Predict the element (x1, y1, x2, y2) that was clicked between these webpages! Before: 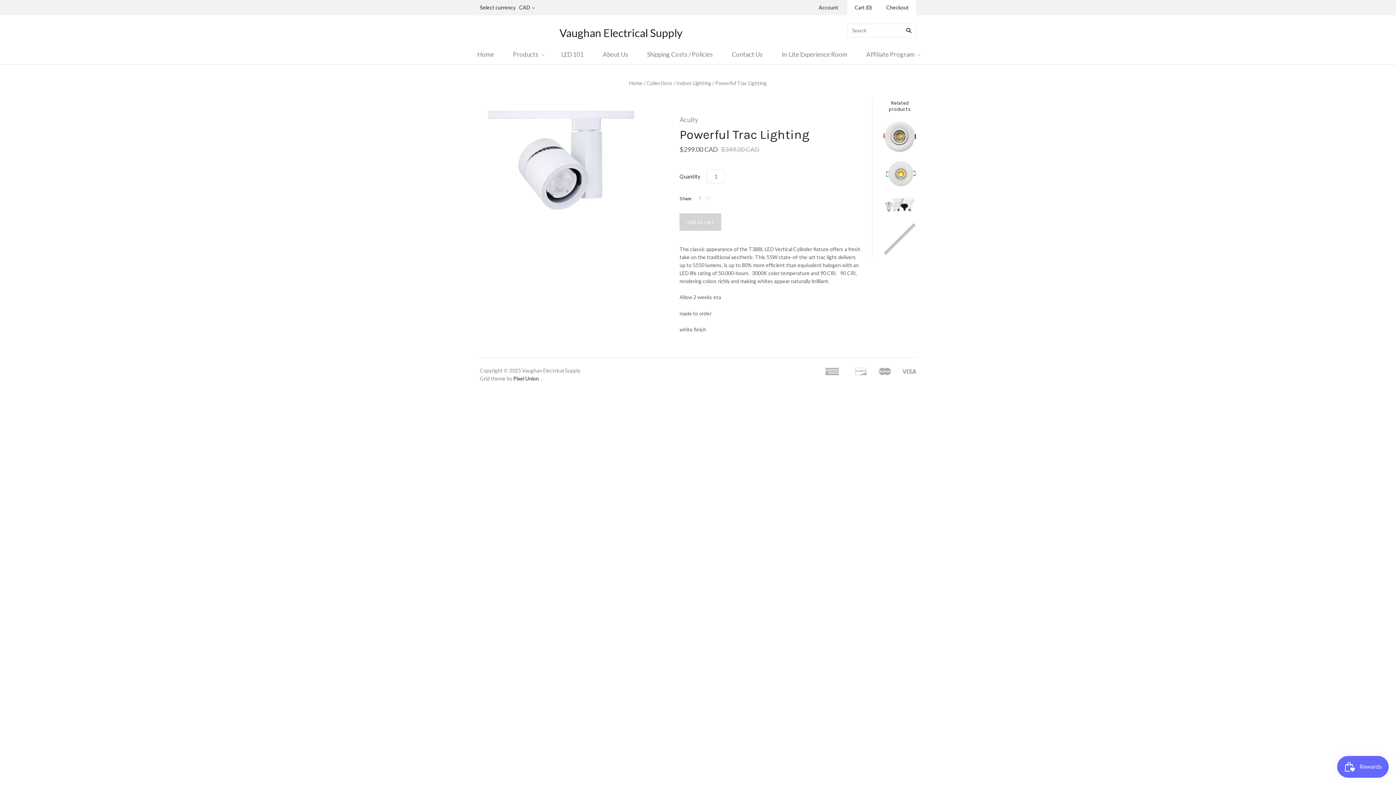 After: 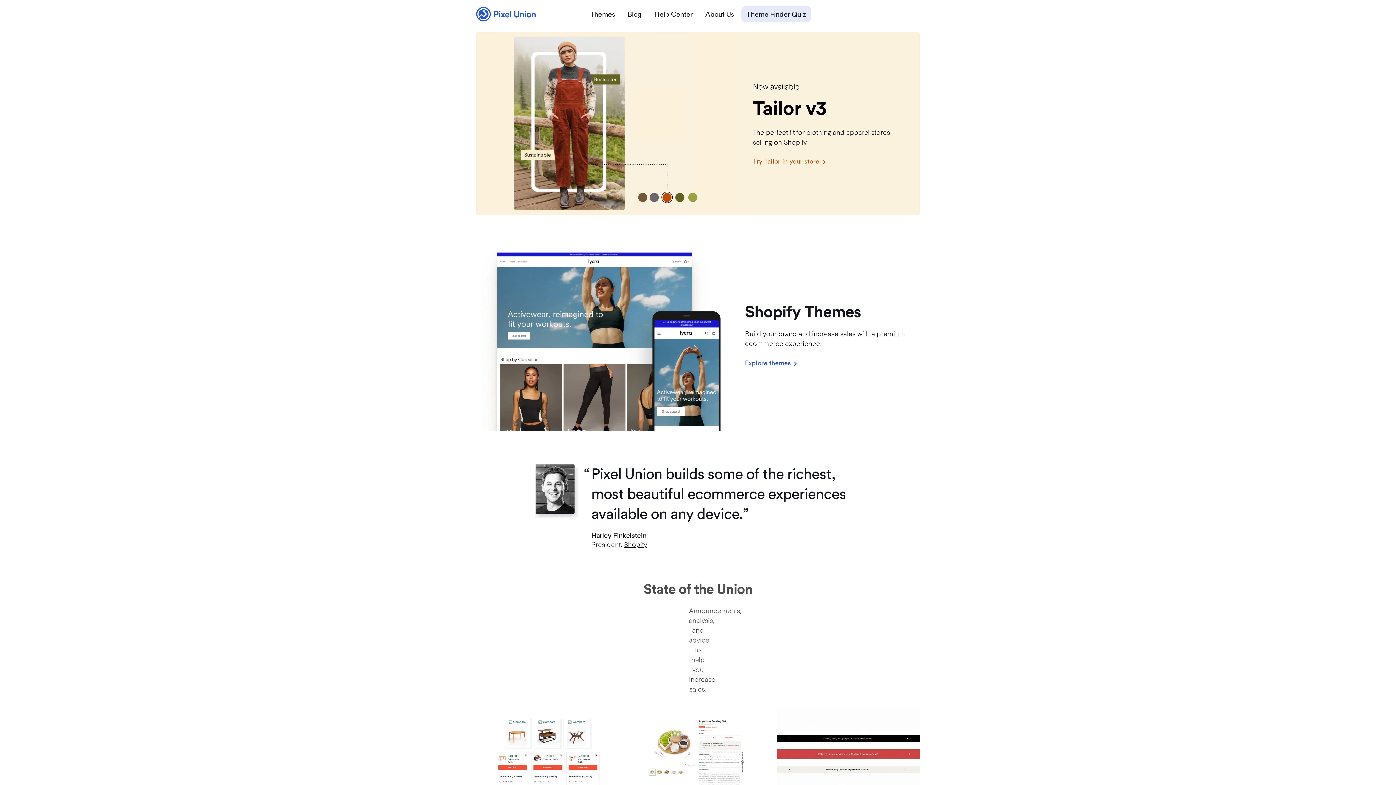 Action: label: Pixel Union bbox: (513, 375, 538, 381)